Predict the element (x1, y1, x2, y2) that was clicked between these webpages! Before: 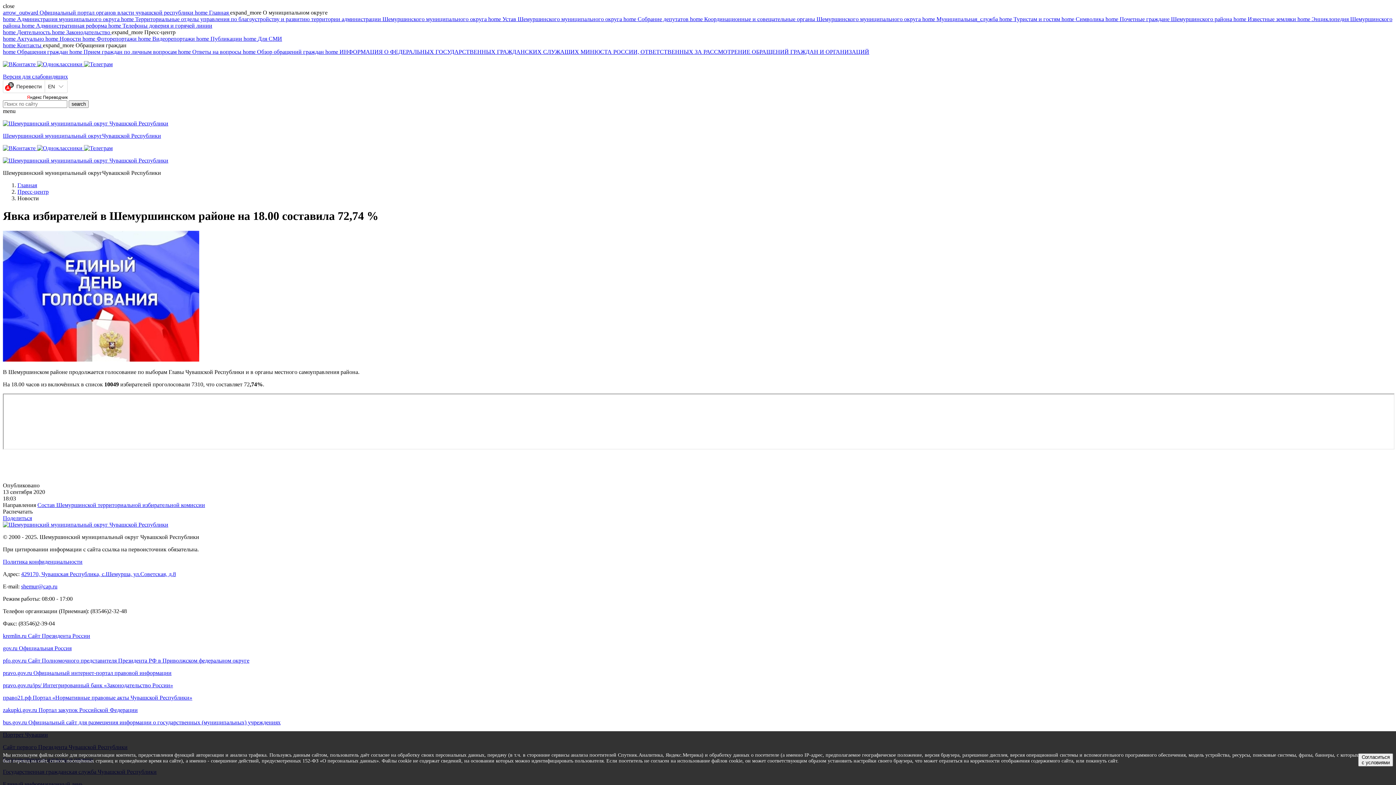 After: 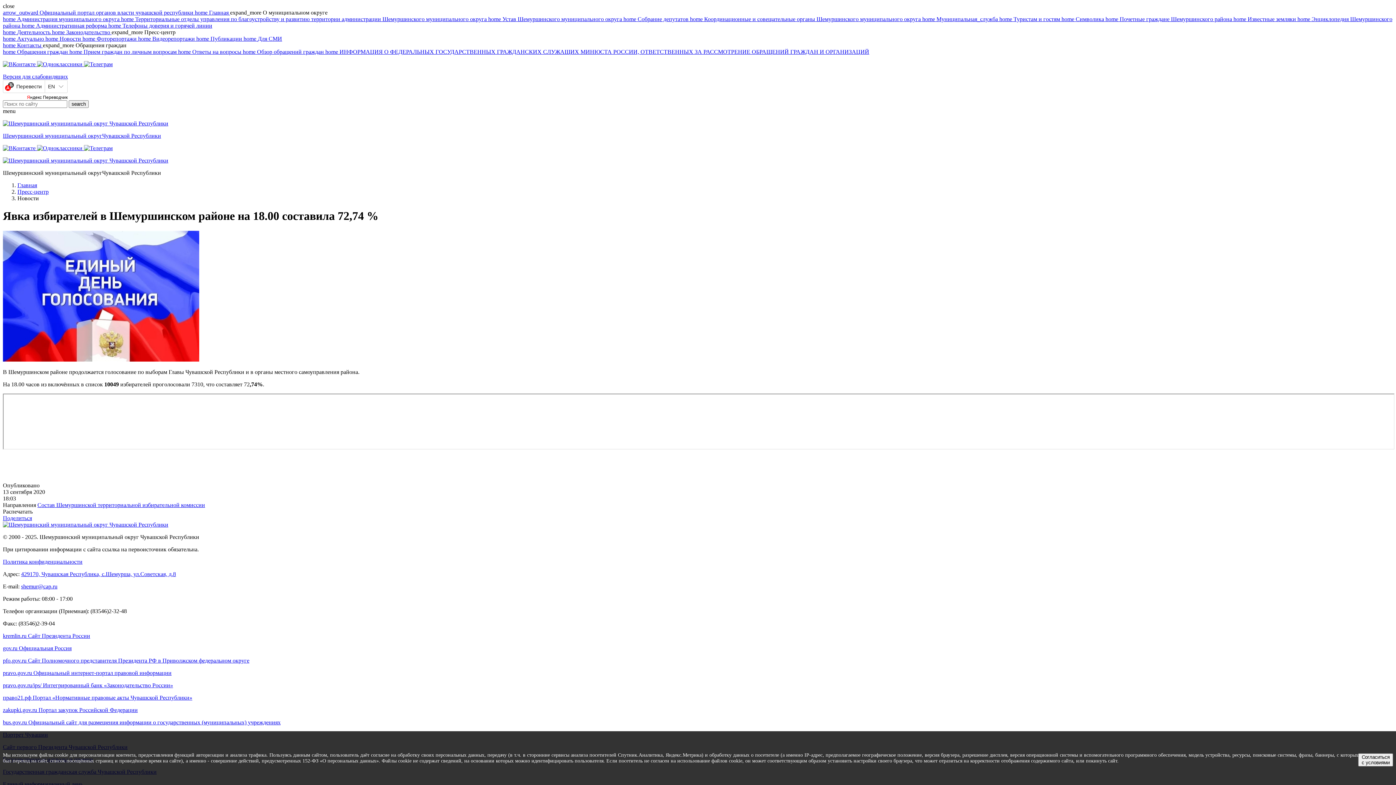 Action: label:   bbox: (37, 145, 84, 151)